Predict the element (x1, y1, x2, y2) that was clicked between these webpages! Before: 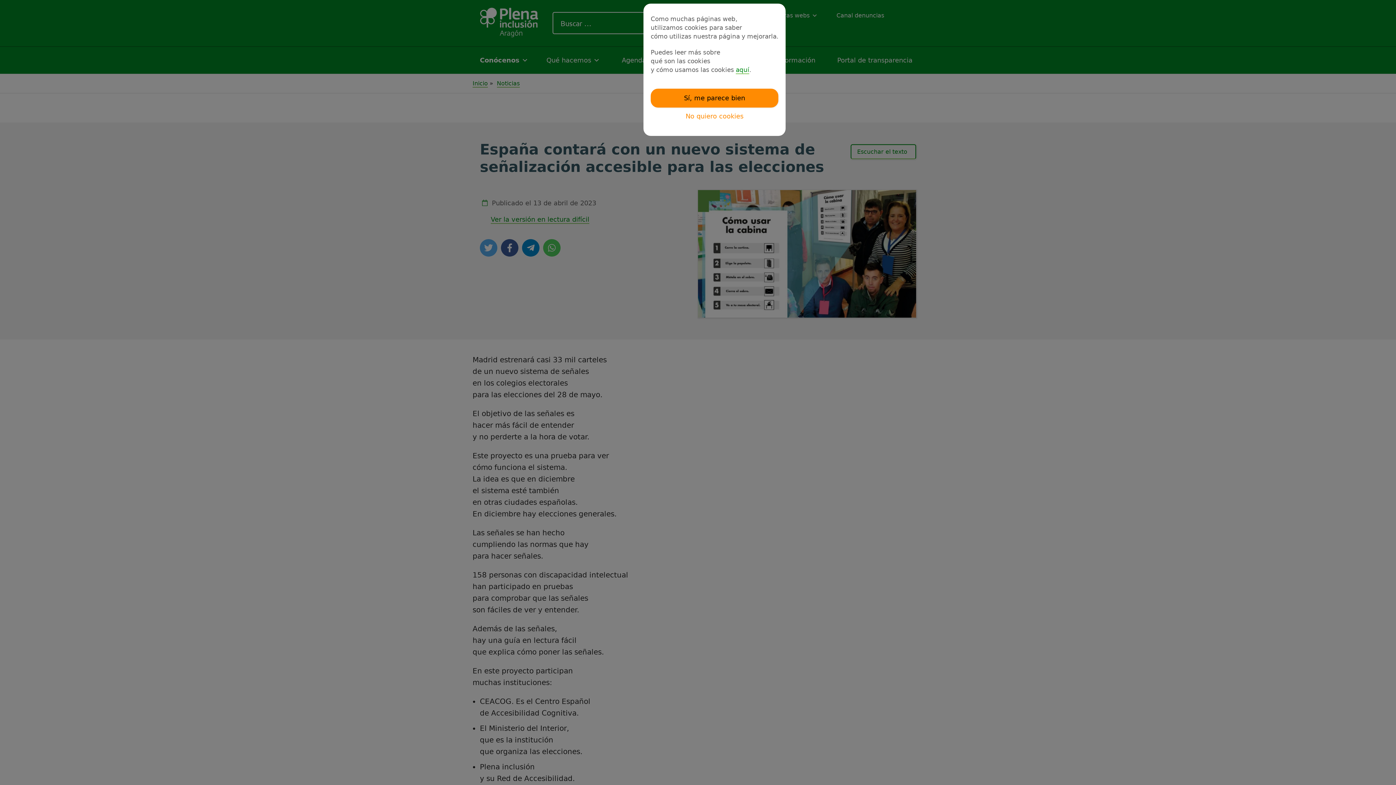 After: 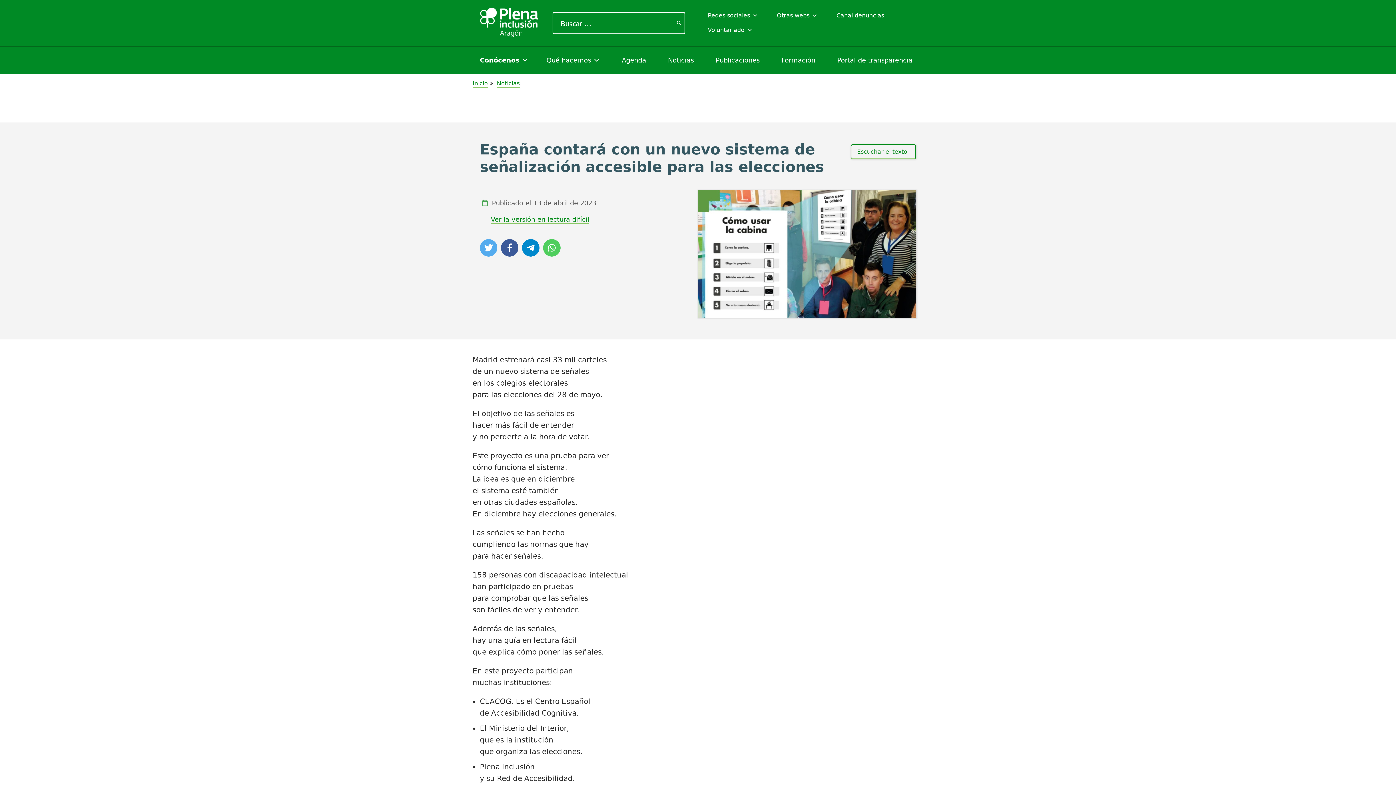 Action: bbox: (650, 88, 778, 107) label: Sí, me parece bien